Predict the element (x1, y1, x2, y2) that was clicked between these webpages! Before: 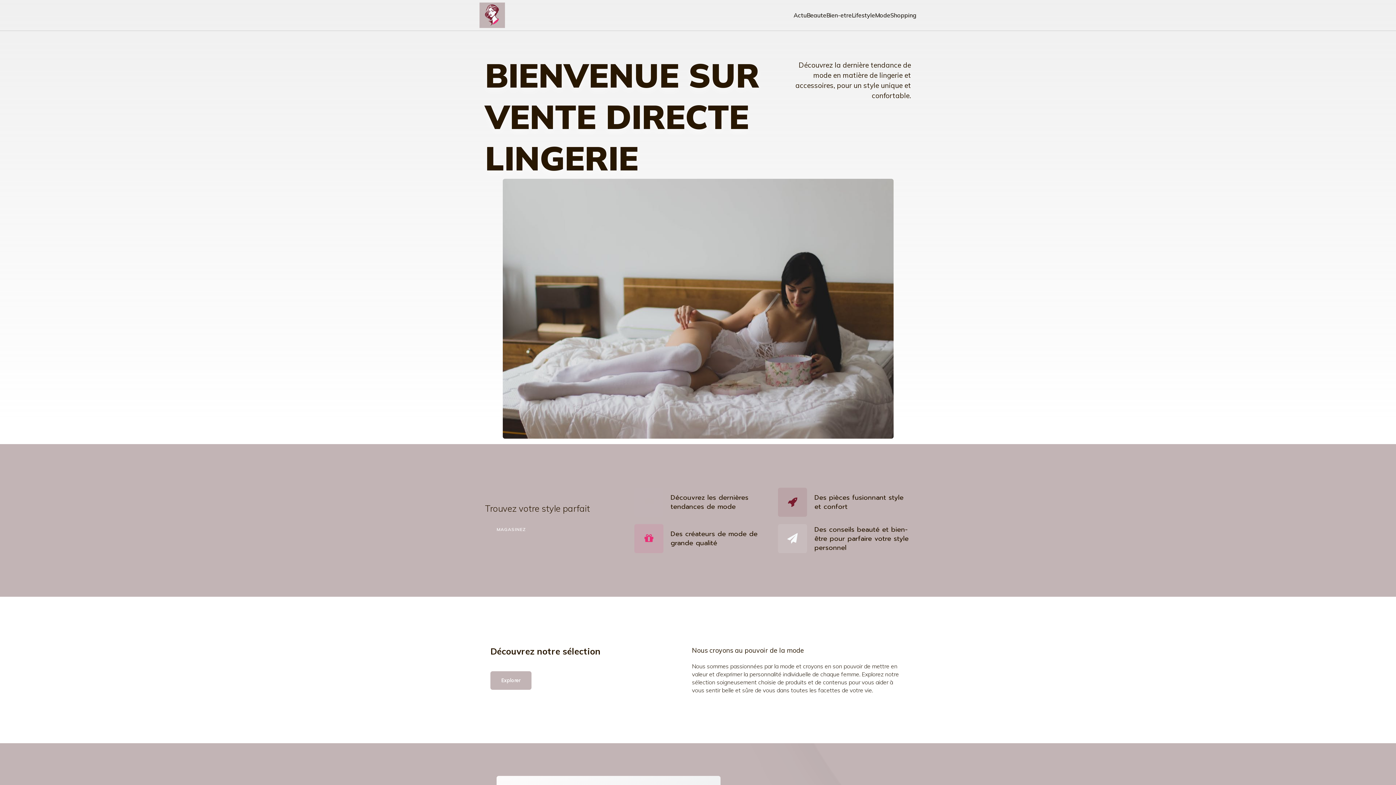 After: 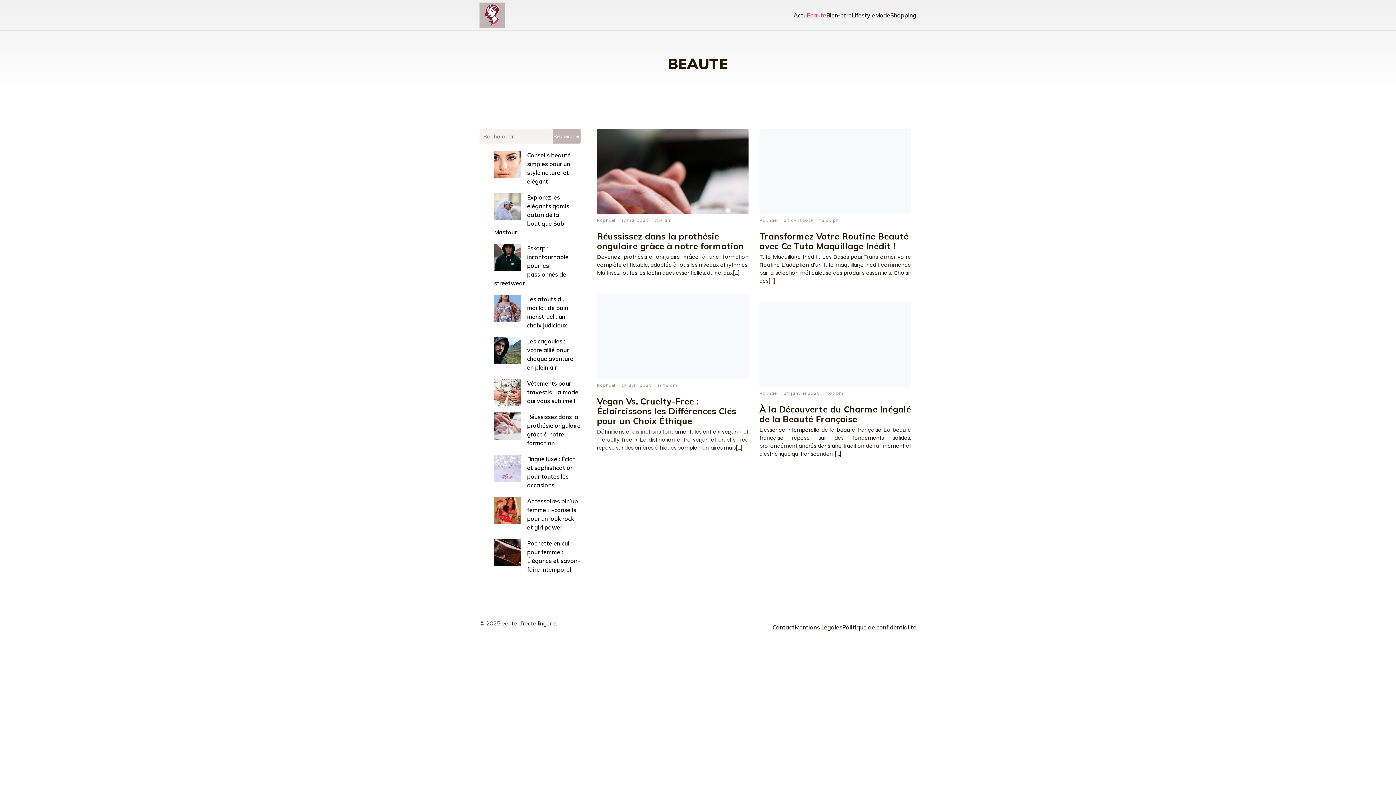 Action: label: Beaute bbox: (806, 0, 826, 30)